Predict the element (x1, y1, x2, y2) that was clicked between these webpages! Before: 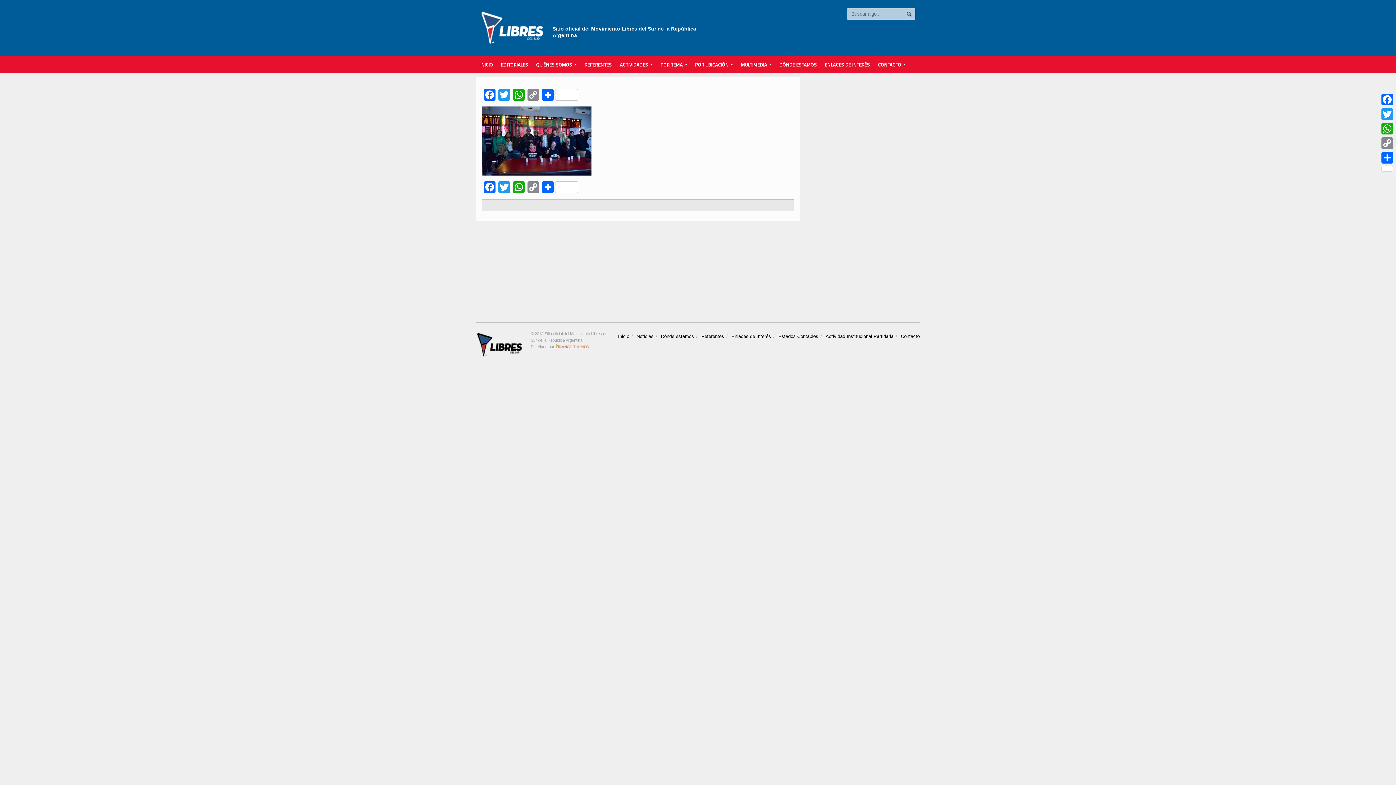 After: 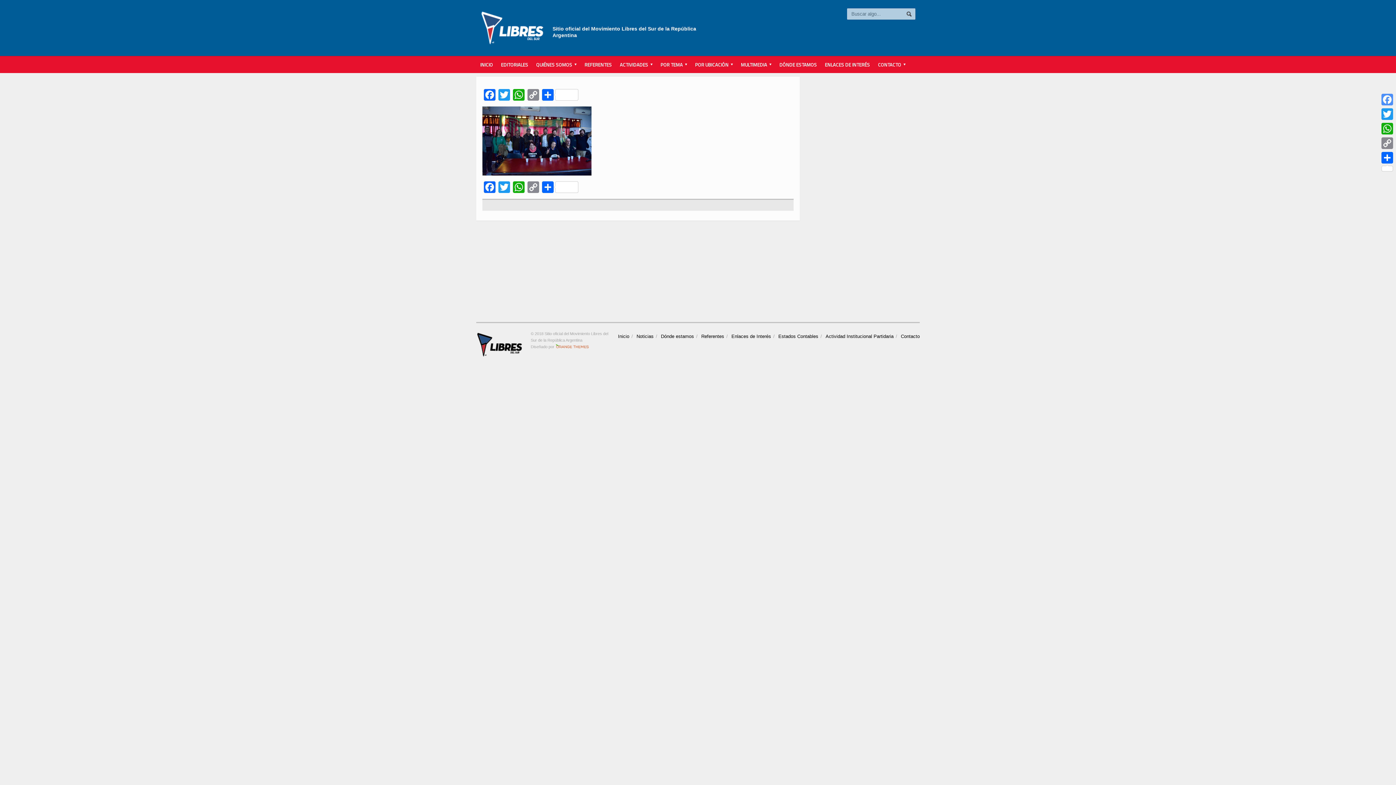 Action: label: Facebook bbox: (1380, 92, 1394, 106)